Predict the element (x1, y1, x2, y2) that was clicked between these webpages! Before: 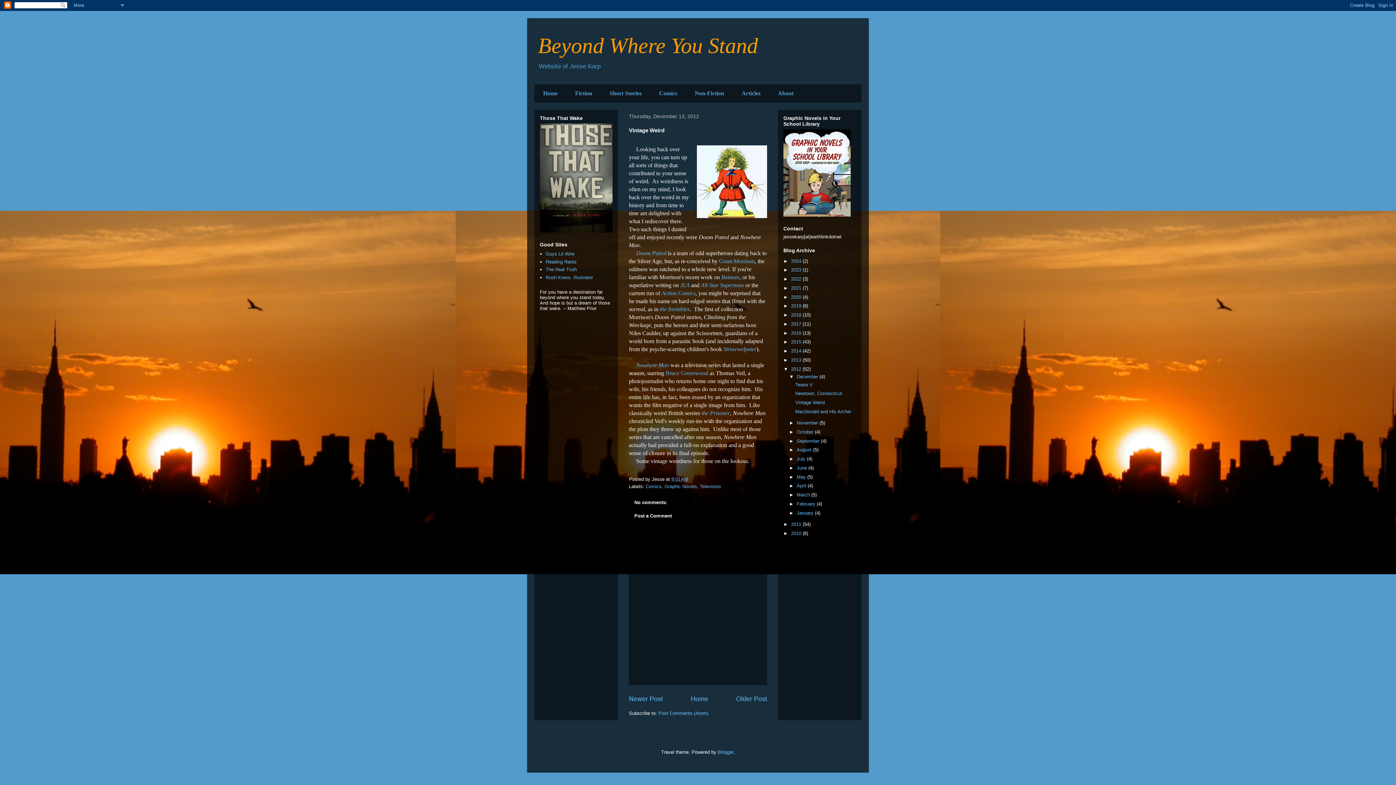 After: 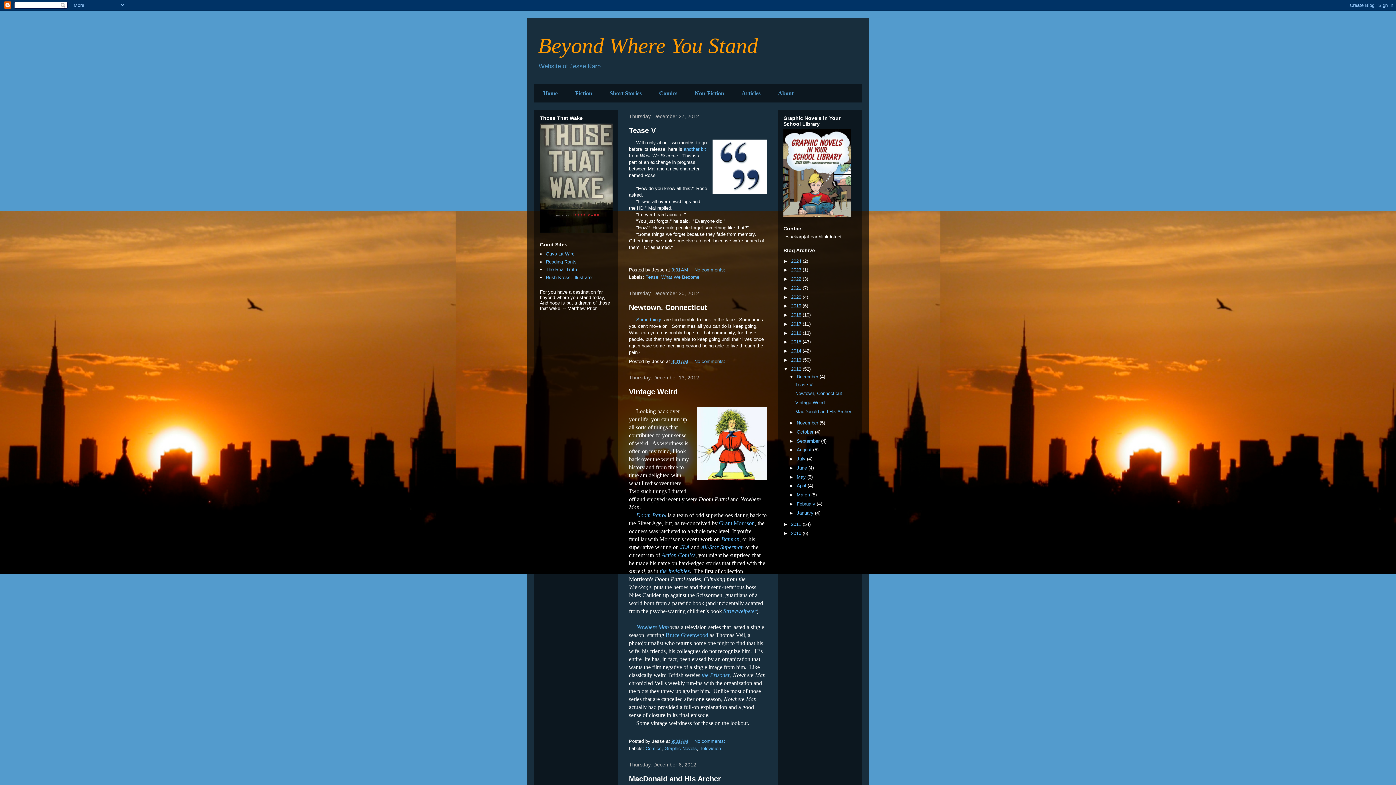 Action: bbox: (796, 374, 819, 379) label: December 